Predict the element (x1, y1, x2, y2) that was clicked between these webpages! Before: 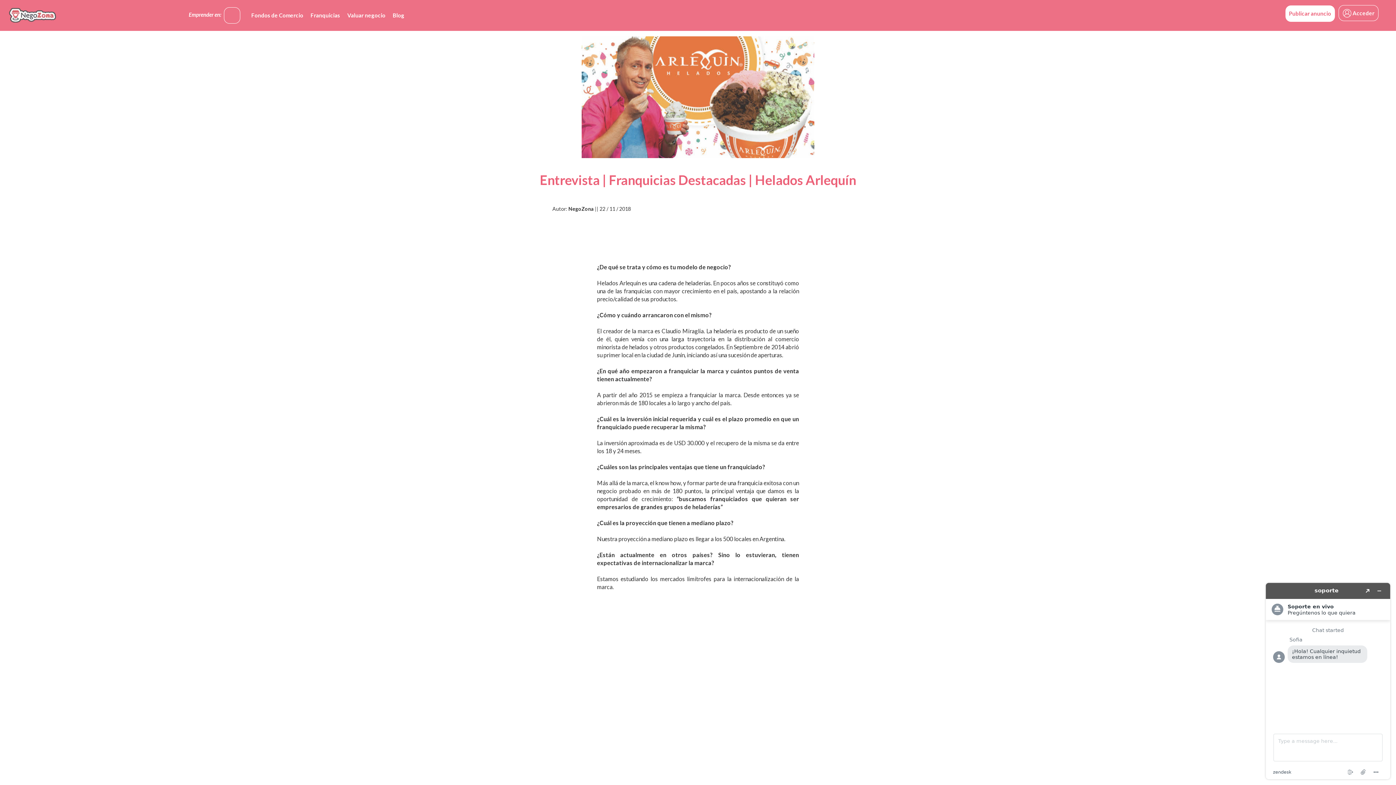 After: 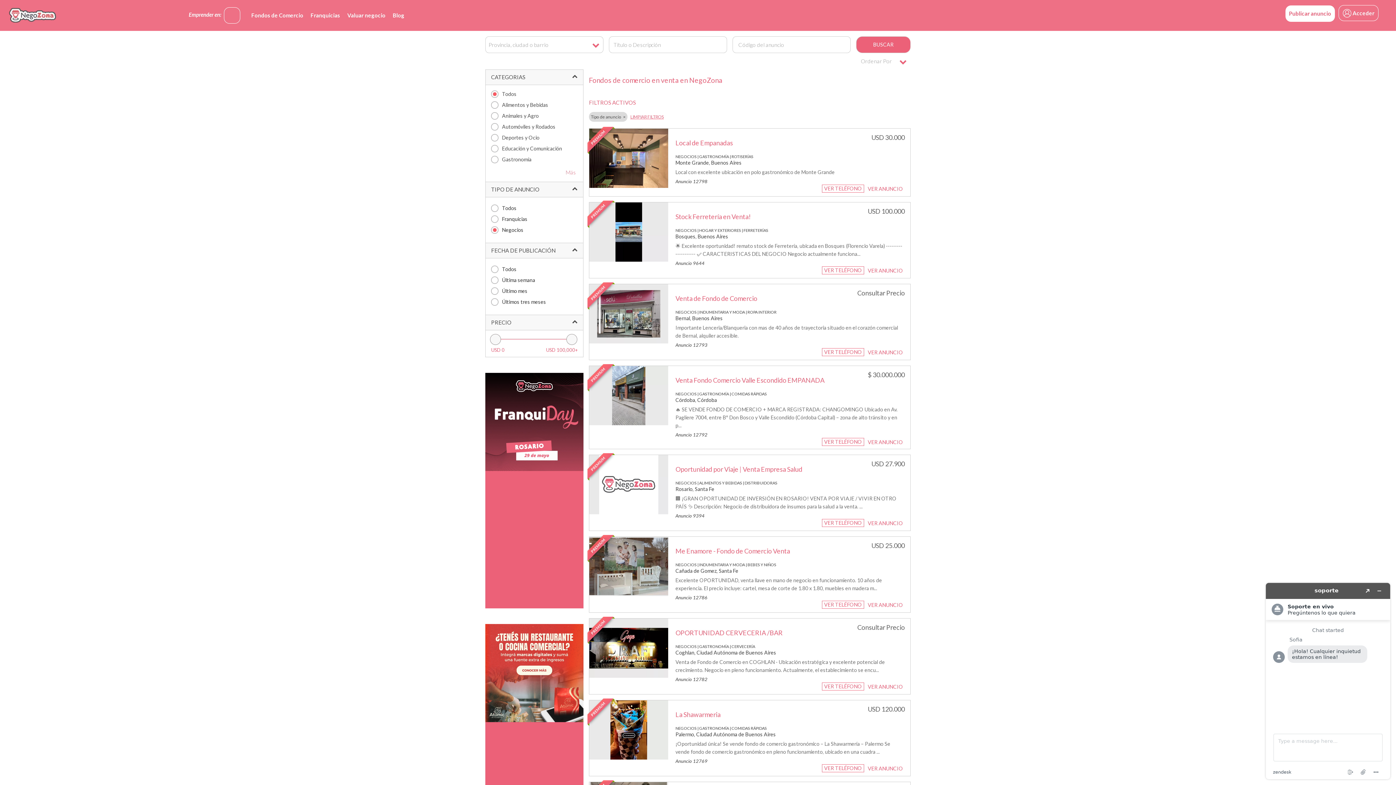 Action: bbox: (247, 4, 307, 26) label: Fondos de Comercio